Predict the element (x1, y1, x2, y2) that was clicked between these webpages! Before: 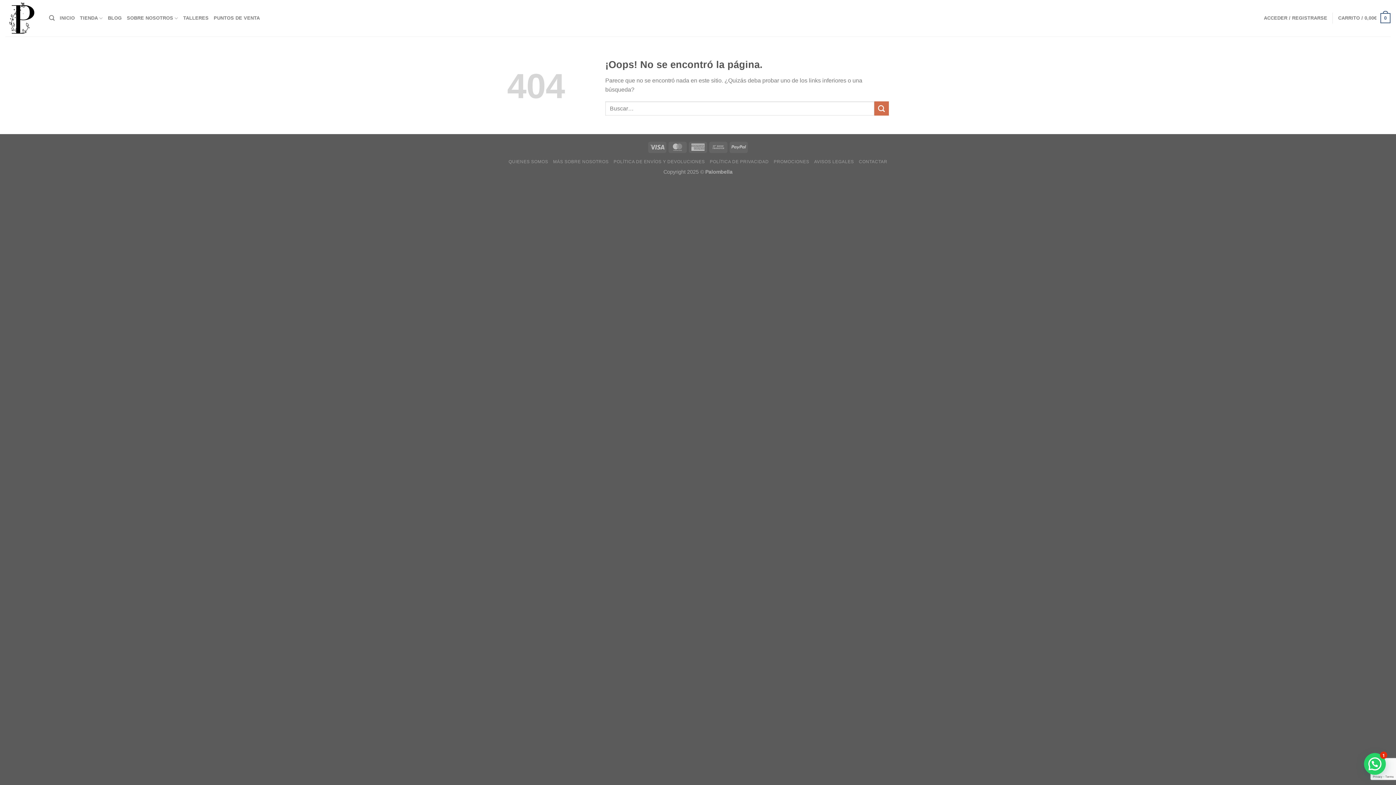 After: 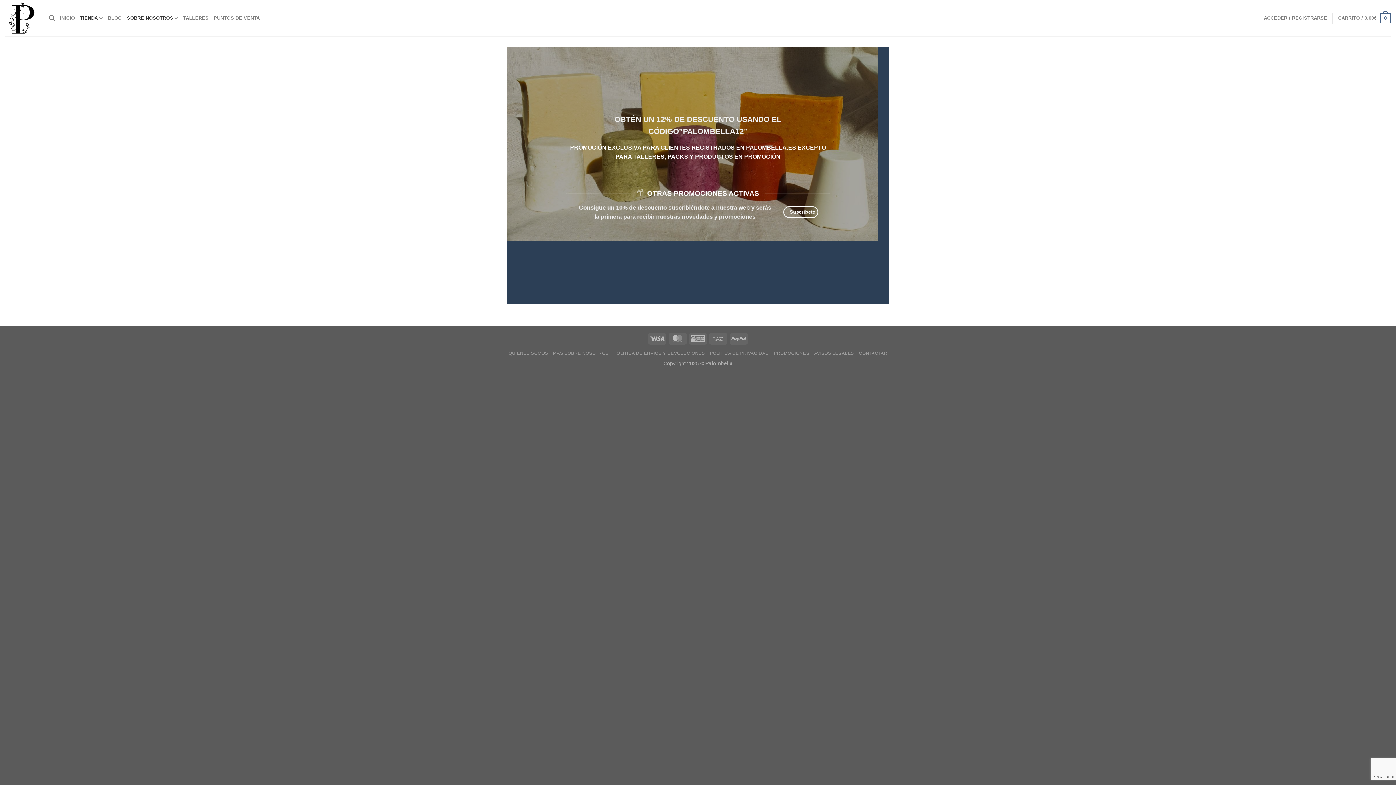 Action: bbox: (773, 159, 809, 164) label: PROMOCIONES